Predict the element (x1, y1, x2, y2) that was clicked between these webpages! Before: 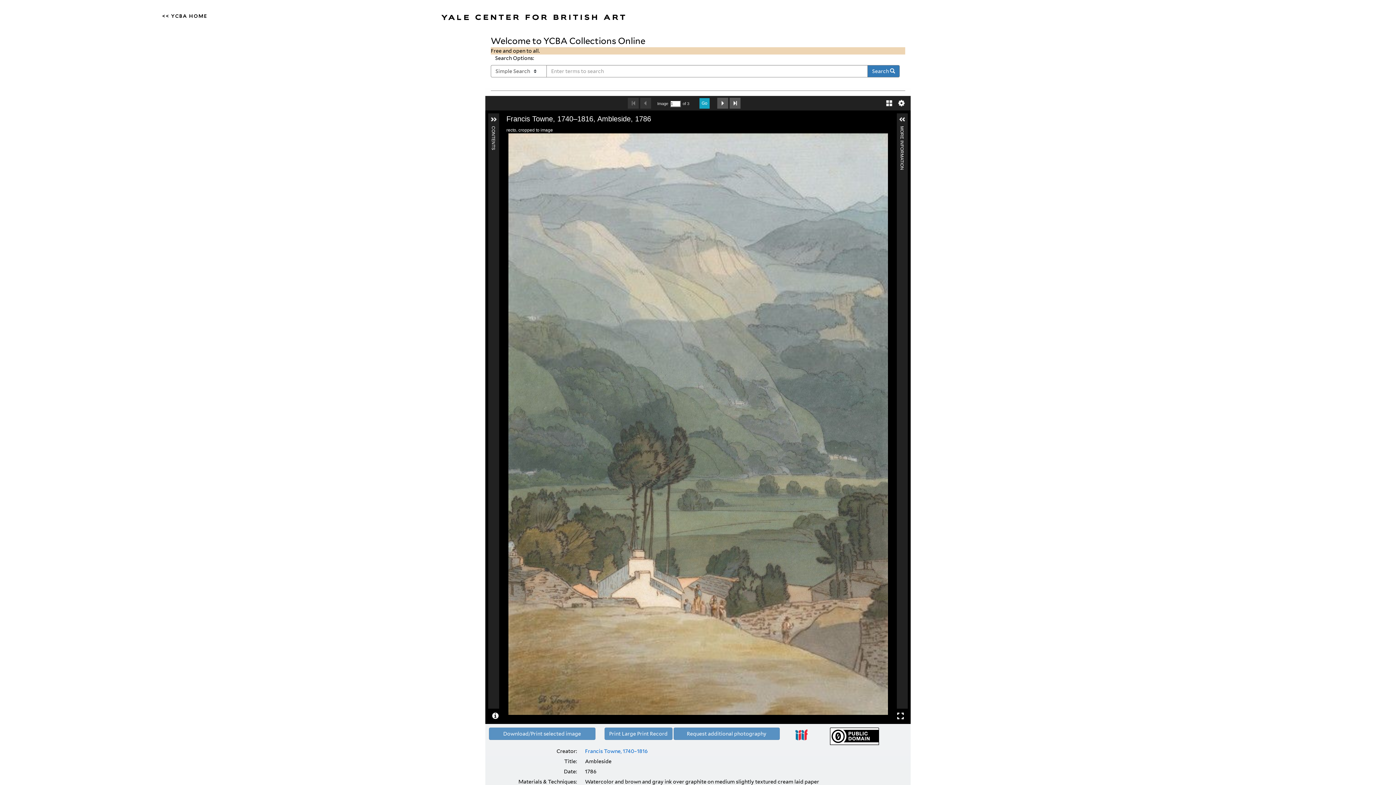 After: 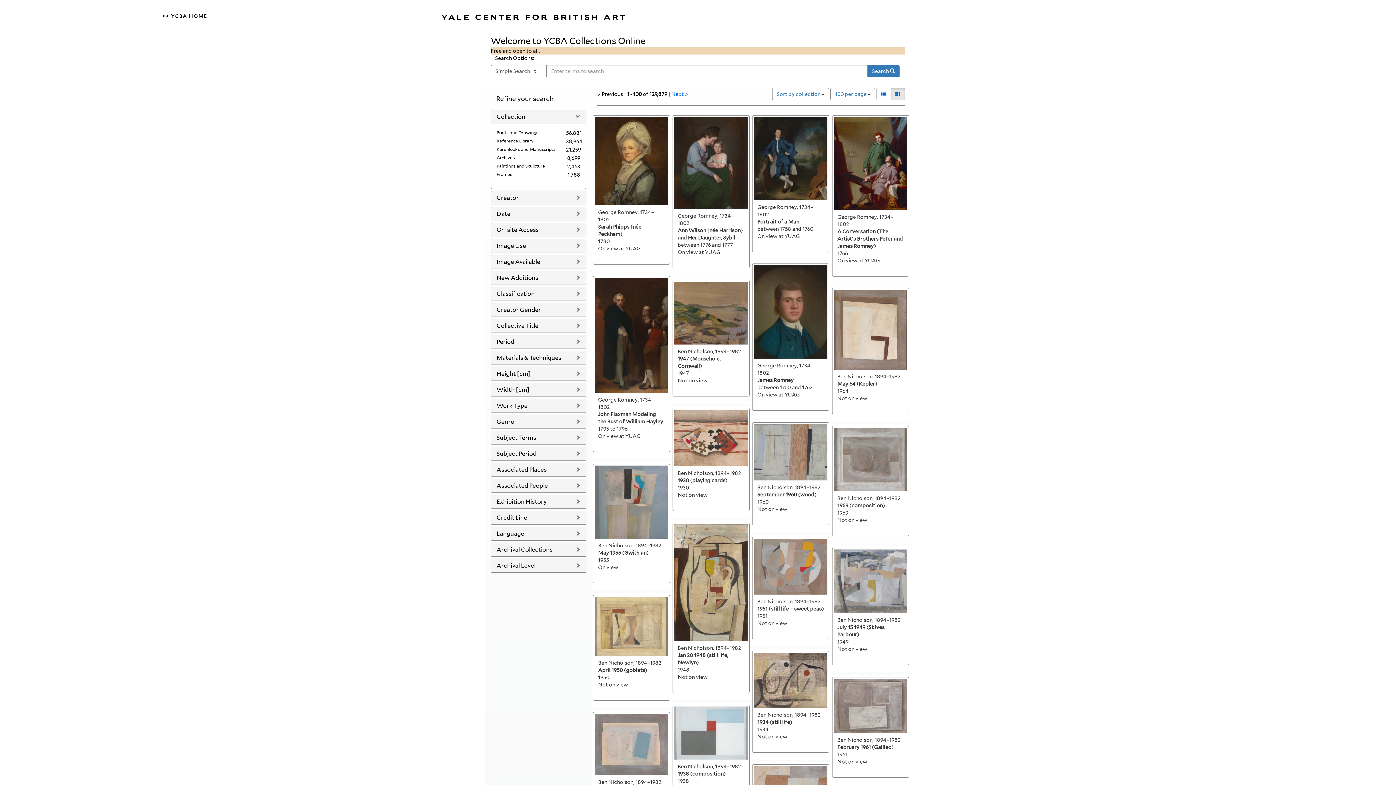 Action: label: Search  bbox: (867, 65, 900, 77)